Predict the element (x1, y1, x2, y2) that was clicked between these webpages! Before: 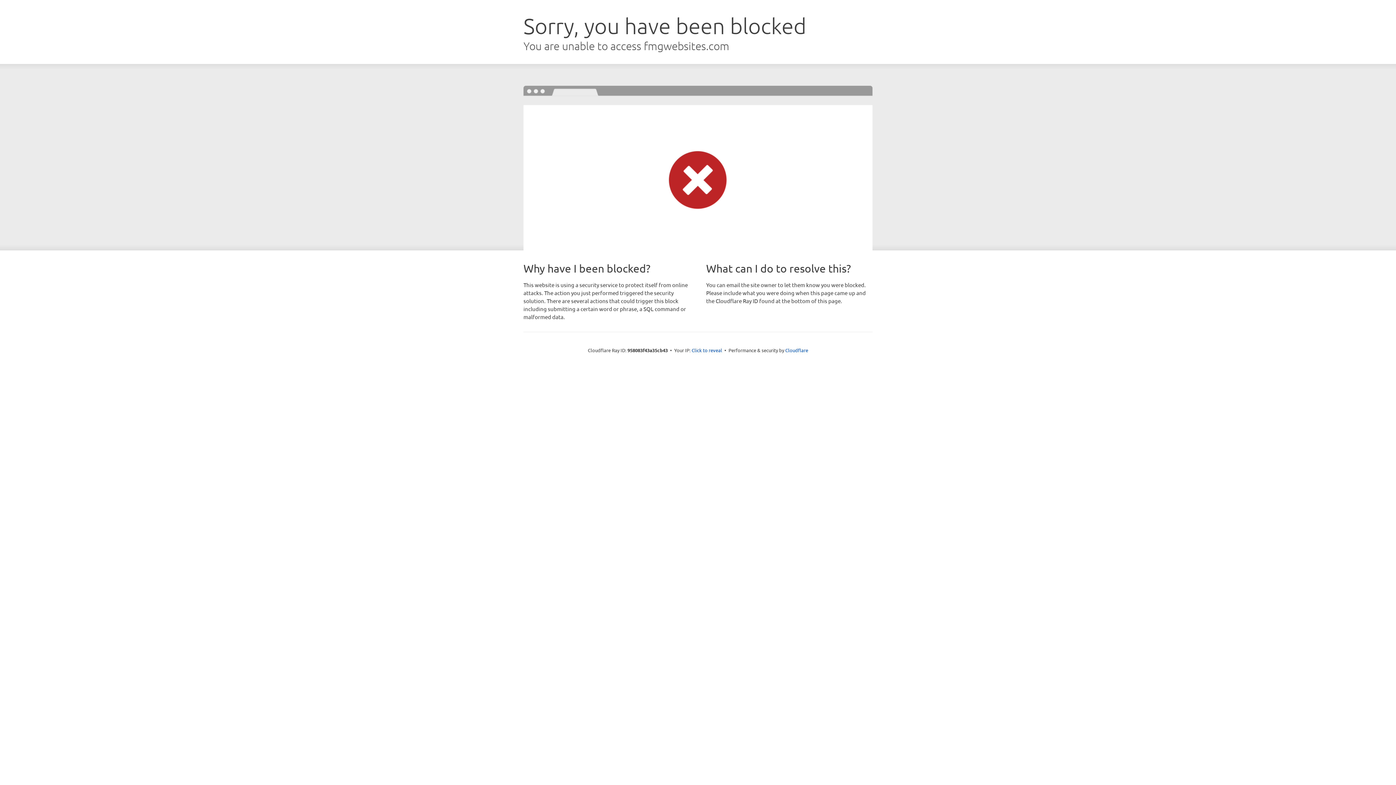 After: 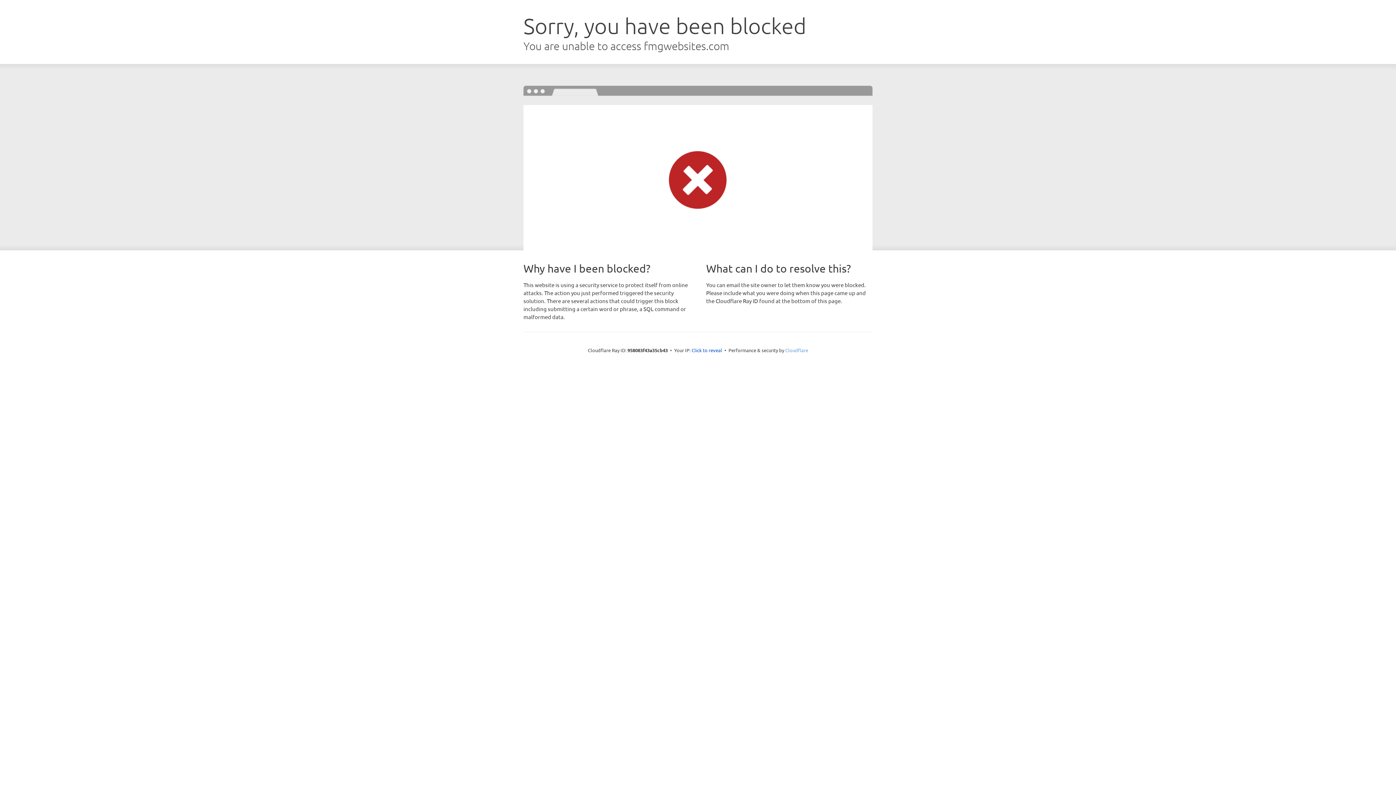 Action: label: Cloudflare bbox: (785, 347, 808, 353)